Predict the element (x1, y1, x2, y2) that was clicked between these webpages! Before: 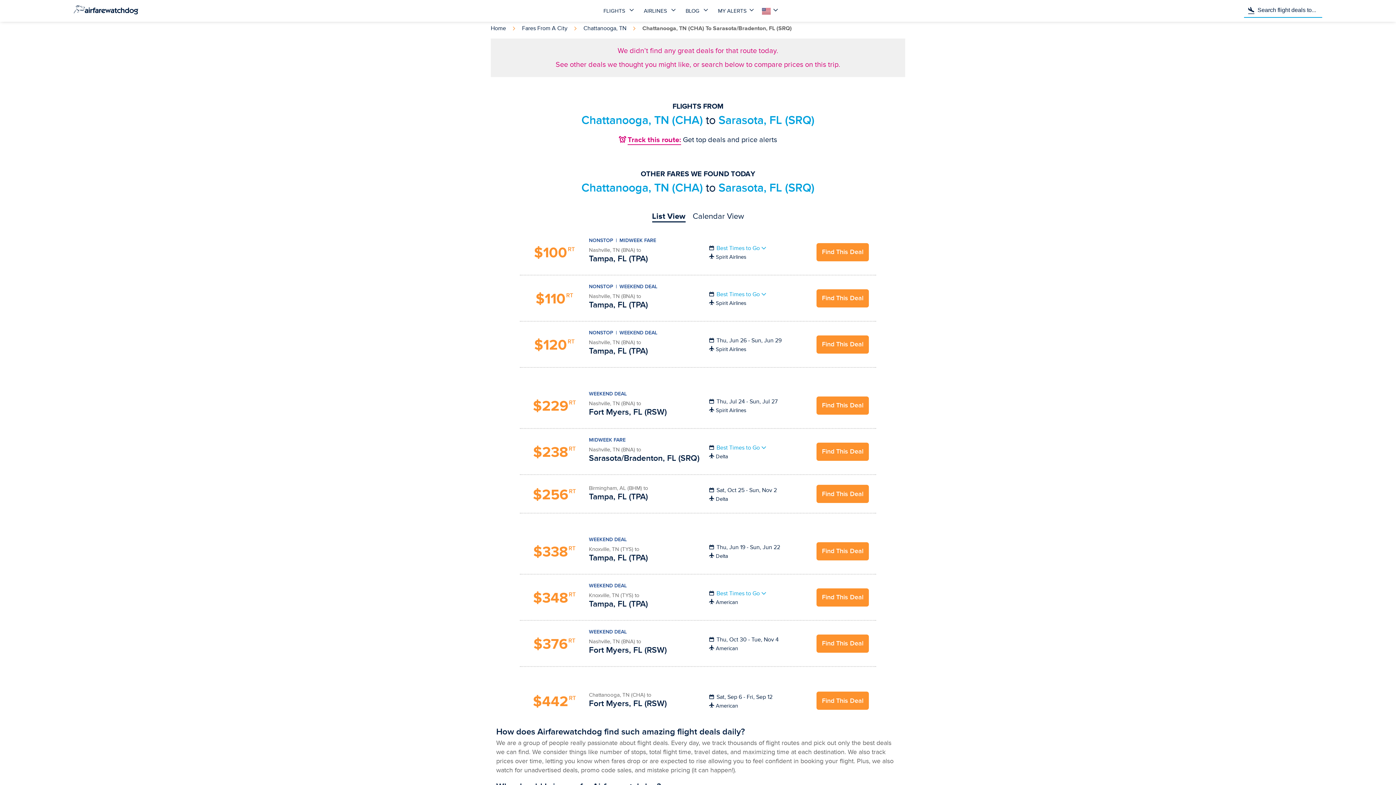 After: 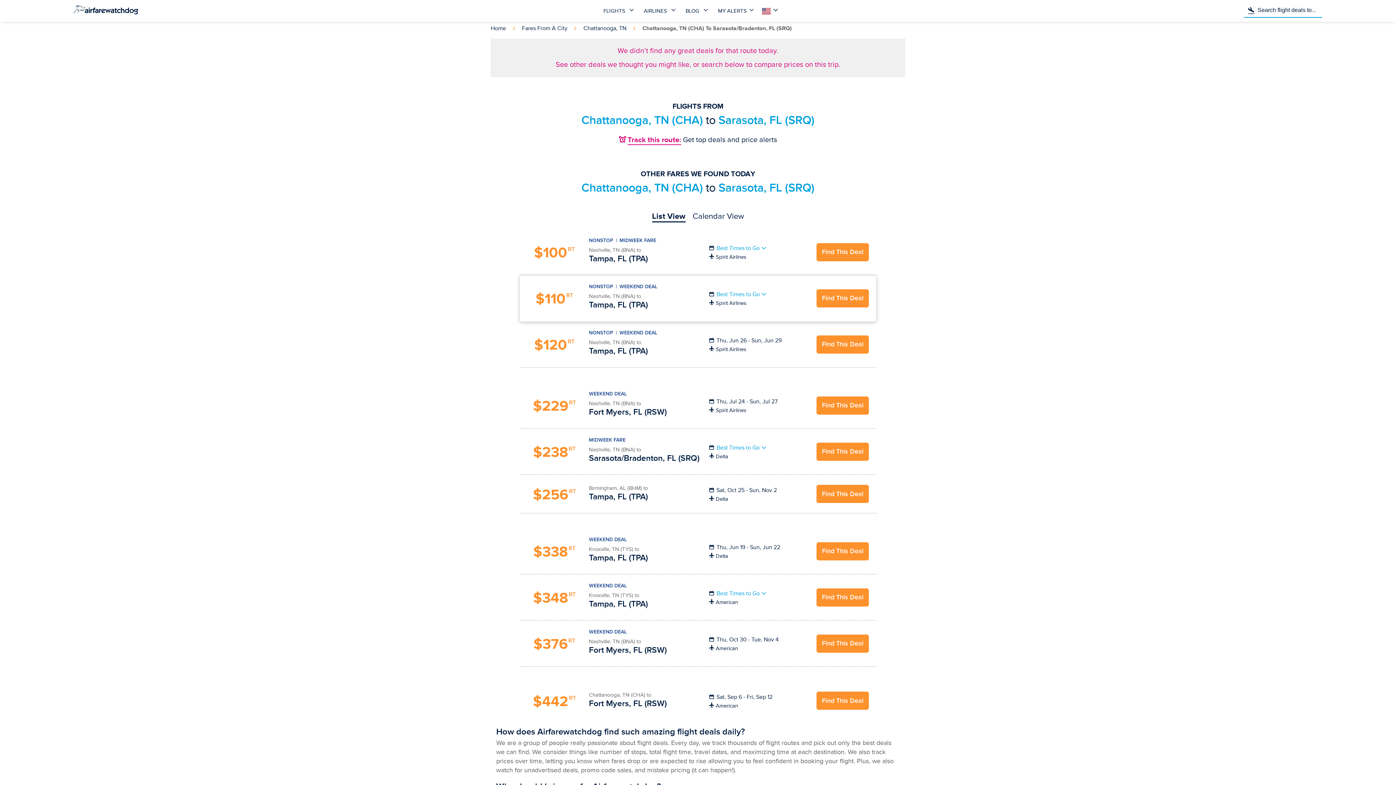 Action: label: Find This Deal bbox: (816, 289, 869, 307)